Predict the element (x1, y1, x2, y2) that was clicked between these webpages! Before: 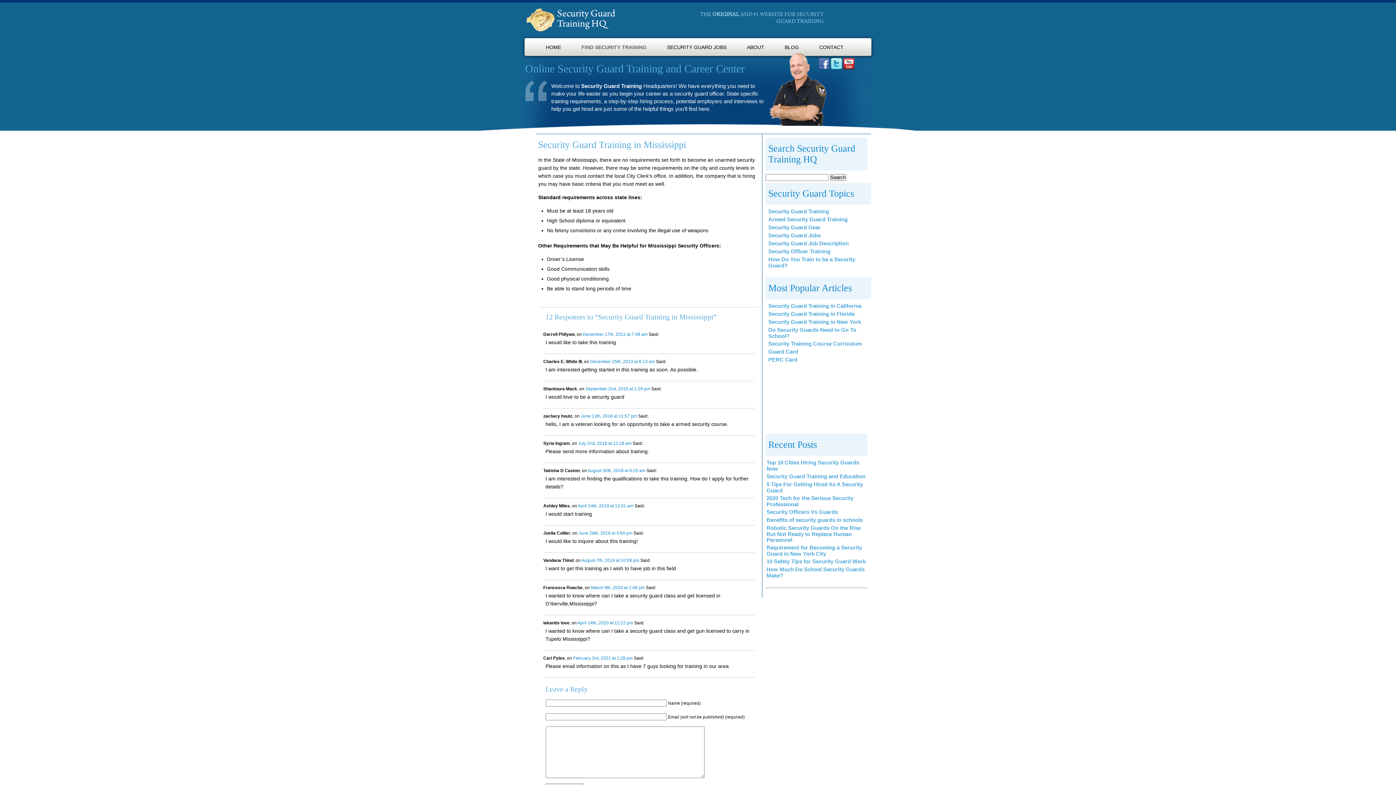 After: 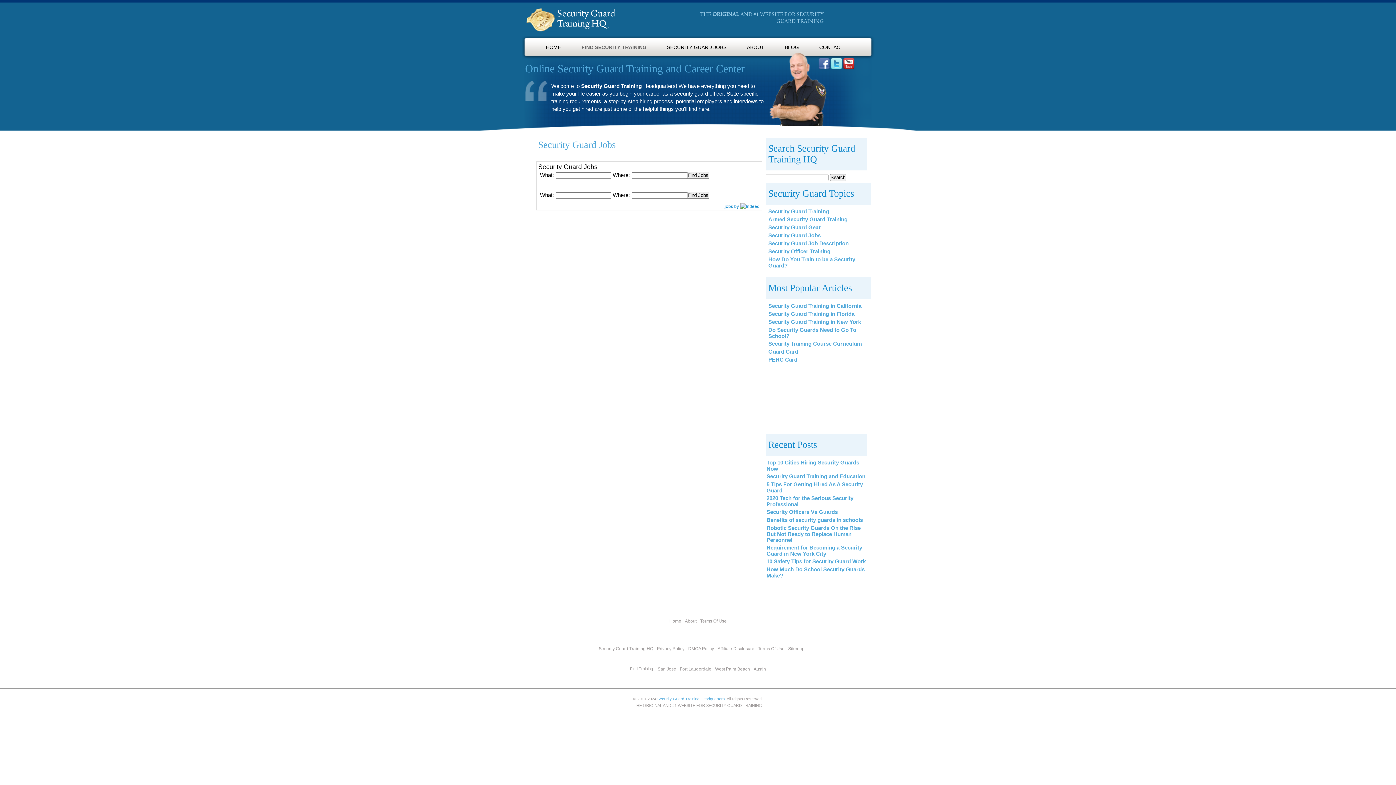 Action: label: SECURITY GUARD JOBS bbox: (661, 43, 732, 54)